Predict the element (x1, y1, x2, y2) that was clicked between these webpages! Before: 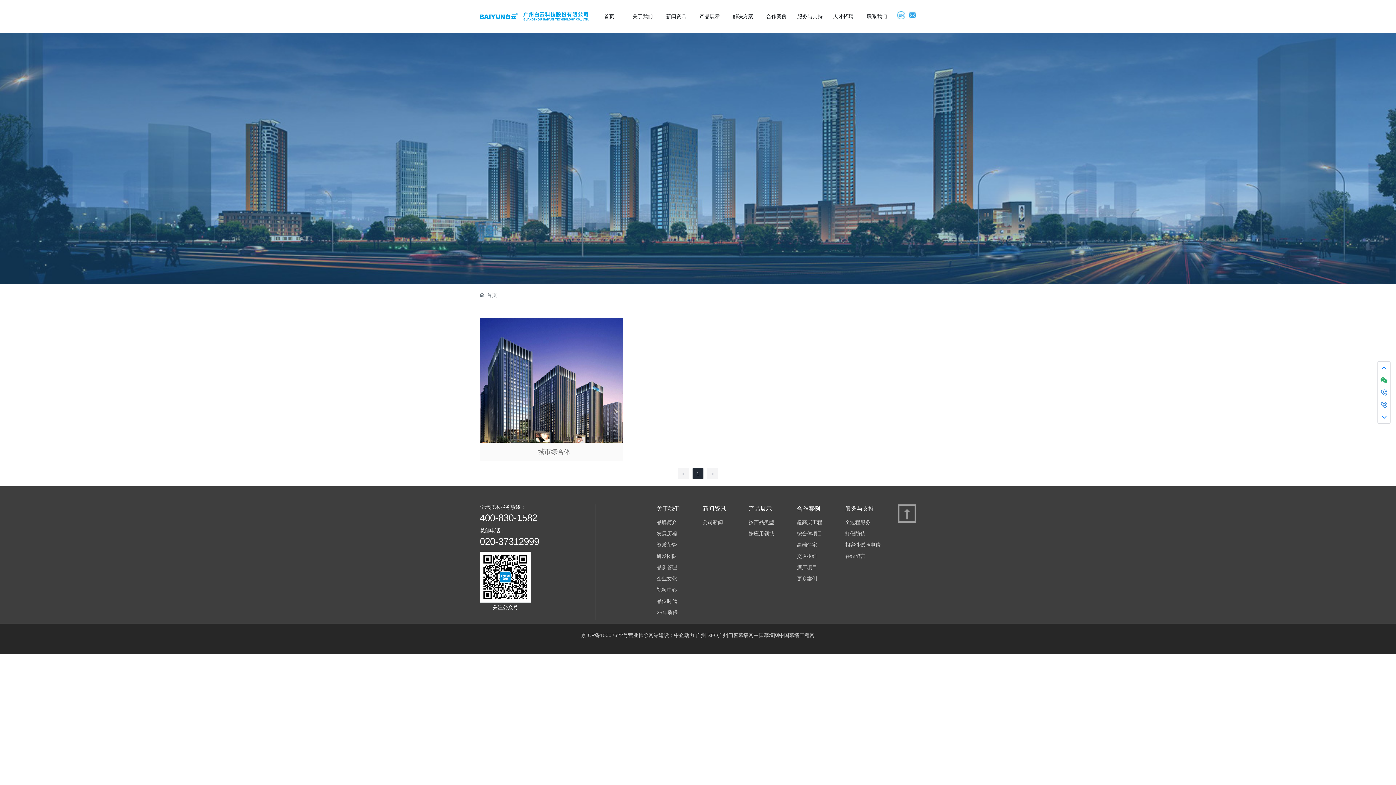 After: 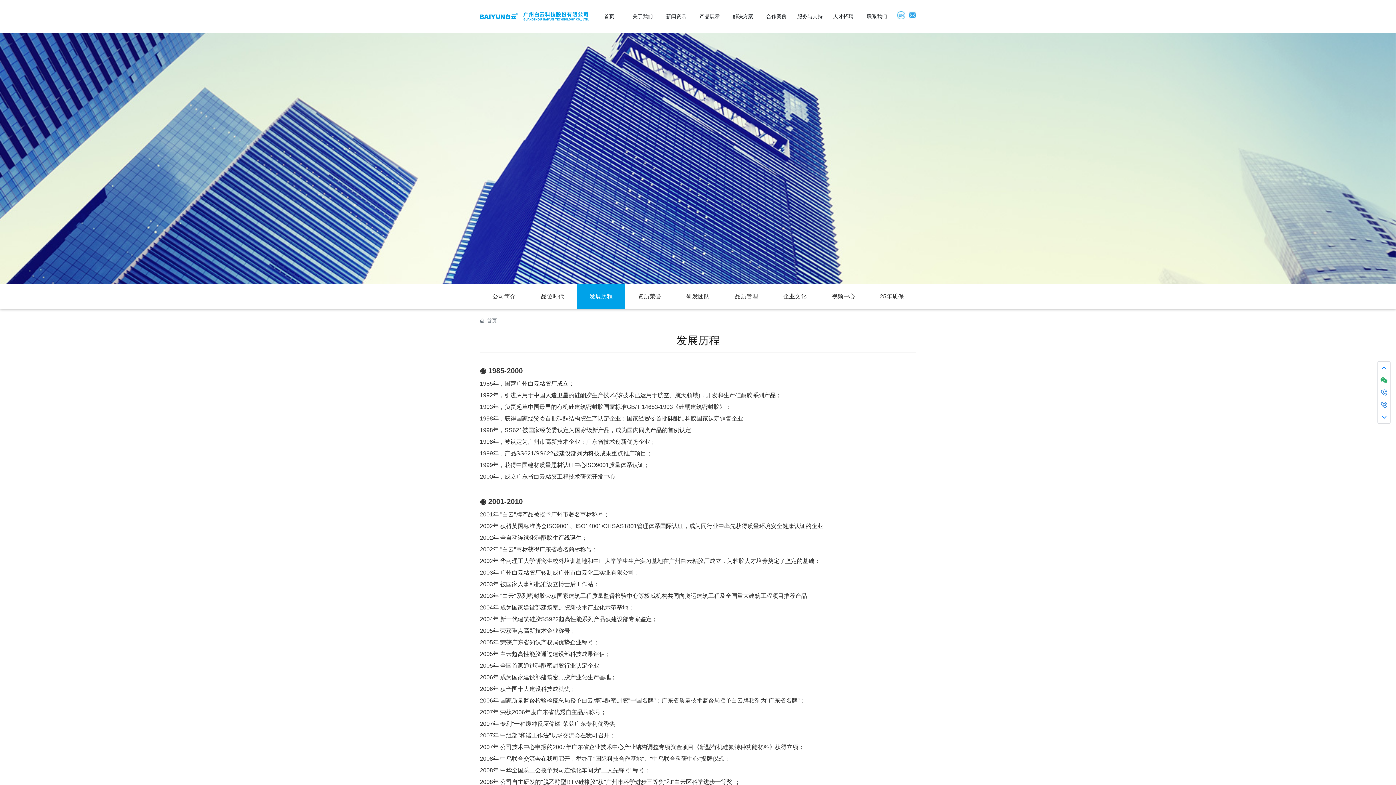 Action: label: 发展历程 bbox: (656, 530, 691, 537)